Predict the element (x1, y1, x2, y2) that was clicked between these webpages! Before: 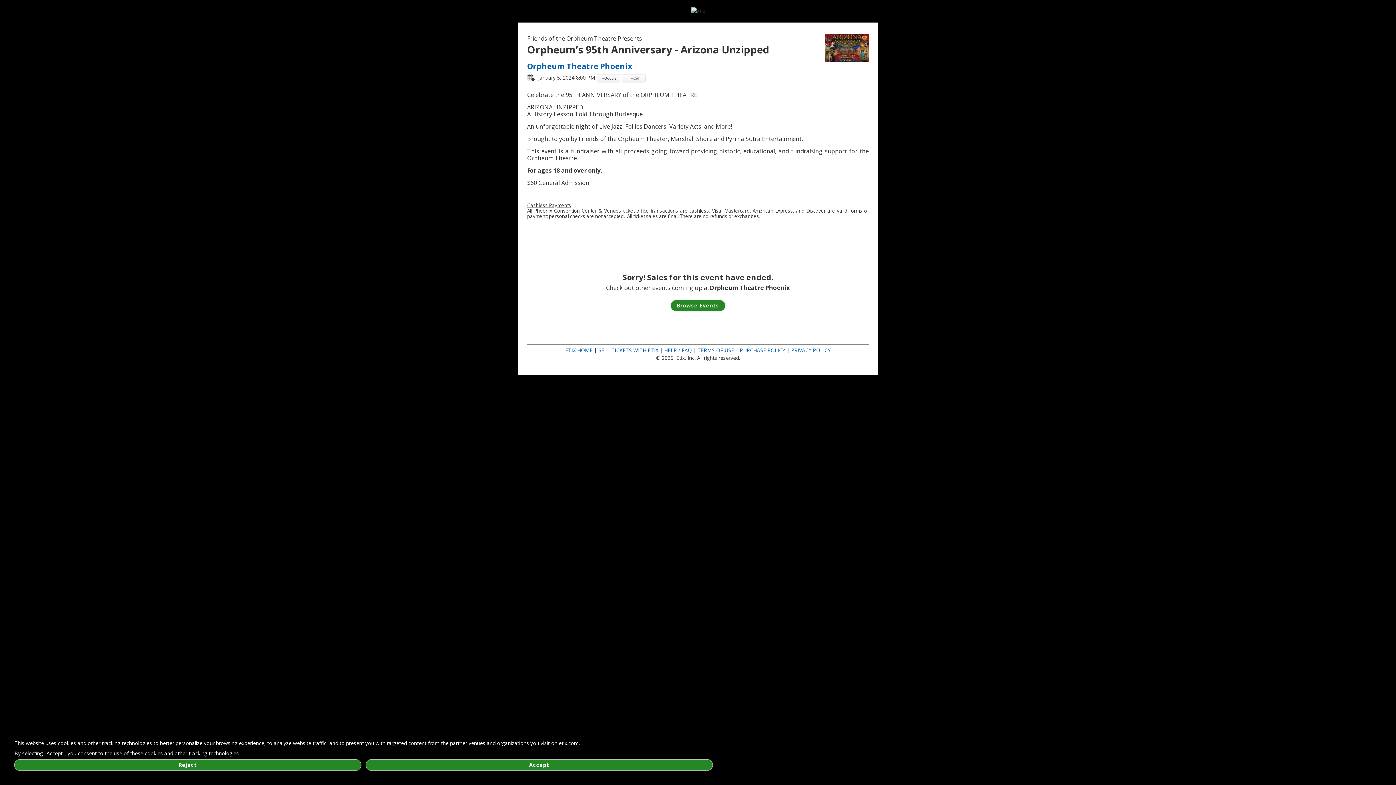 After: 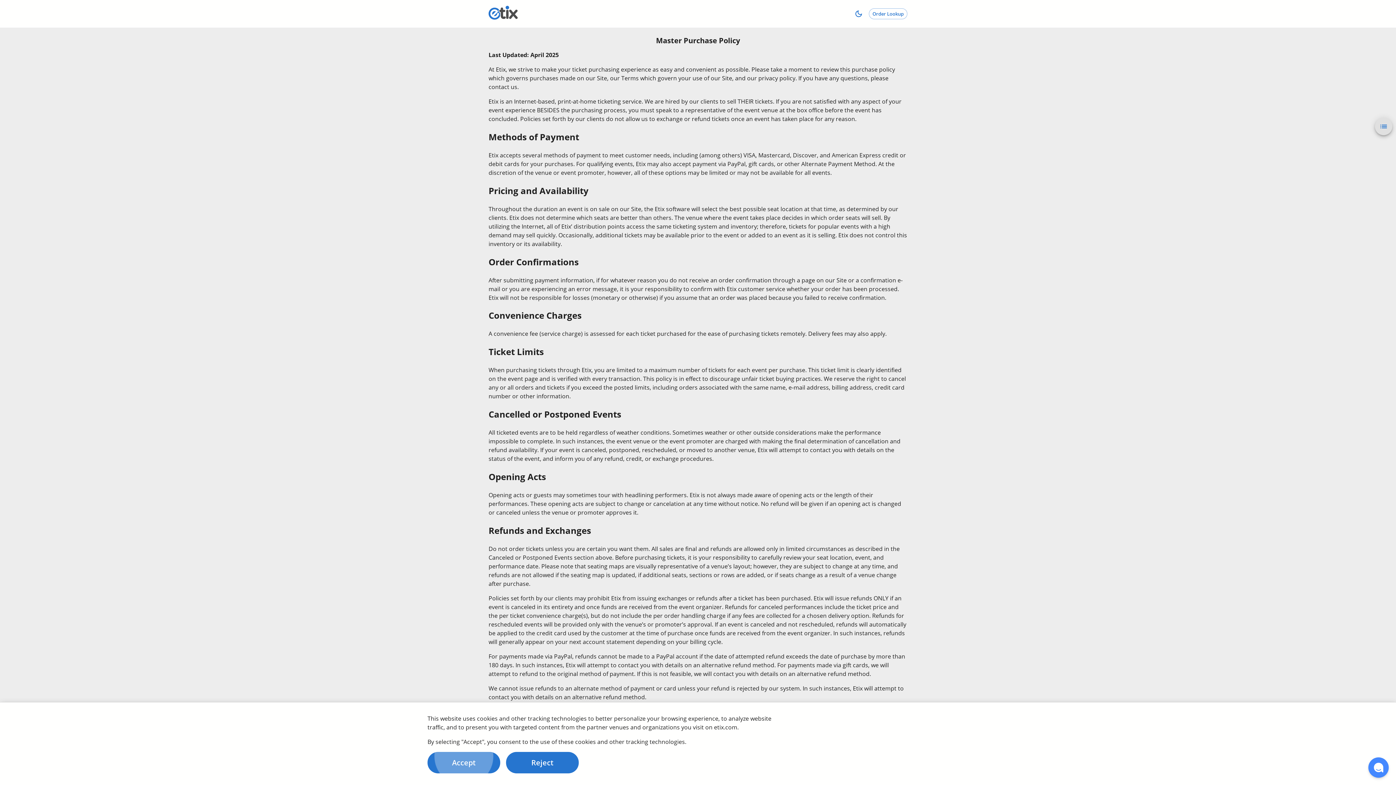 Action: label: PURCHASE POLICY bbox: (740, 346, 785, 353)